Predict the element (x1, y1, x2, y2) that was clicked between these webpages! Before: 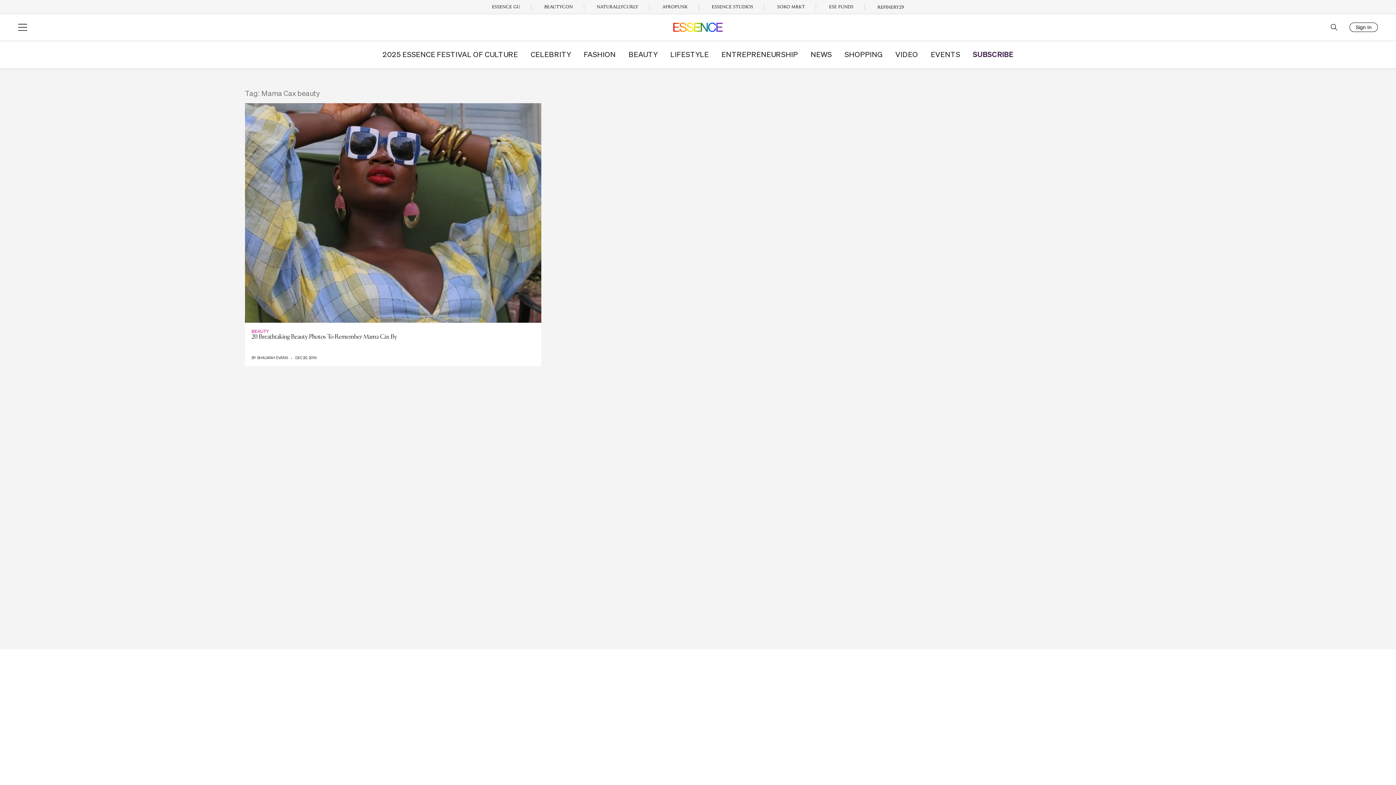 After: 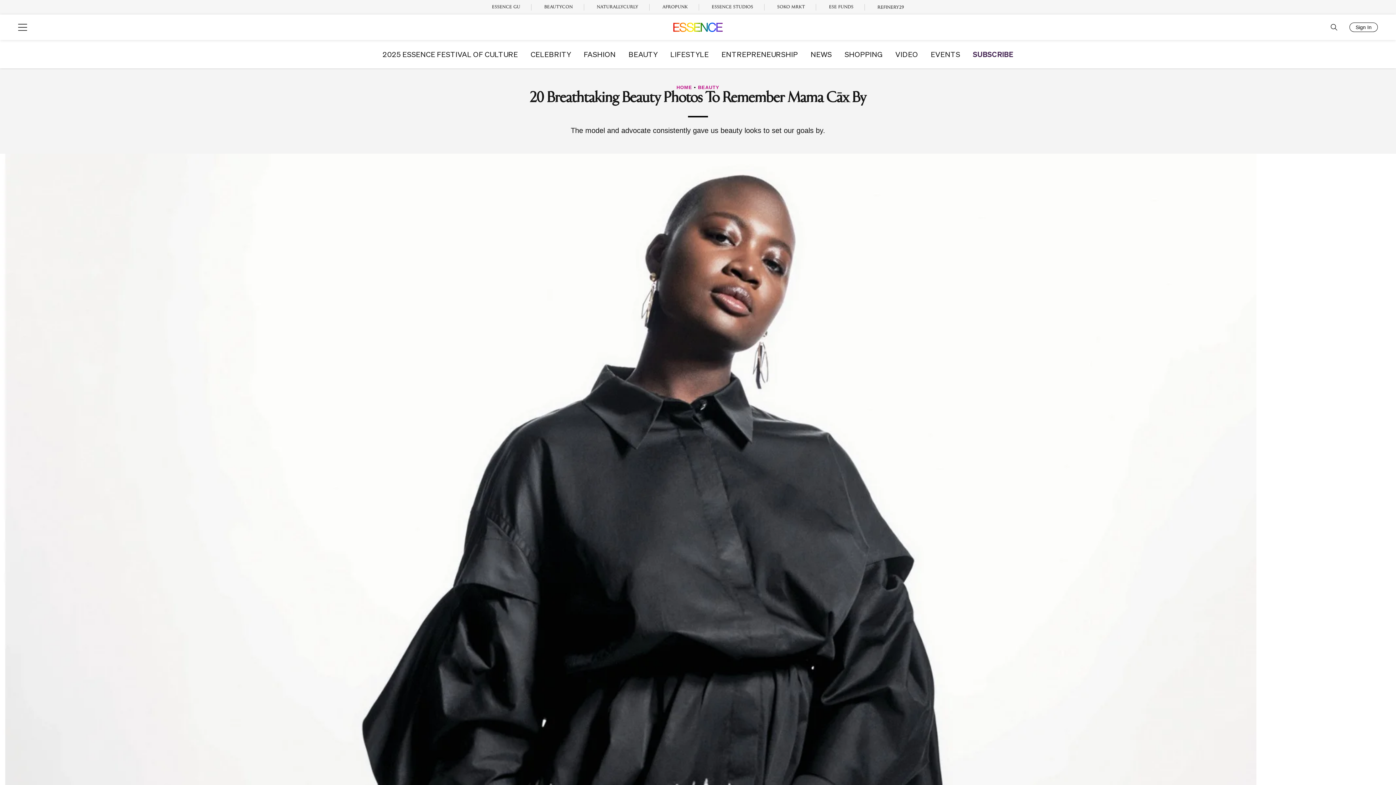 Action: bbox: (251, 334, 397, 340) label: 20 Breathtaking Beauty Photos To Remember Mama Cāx By